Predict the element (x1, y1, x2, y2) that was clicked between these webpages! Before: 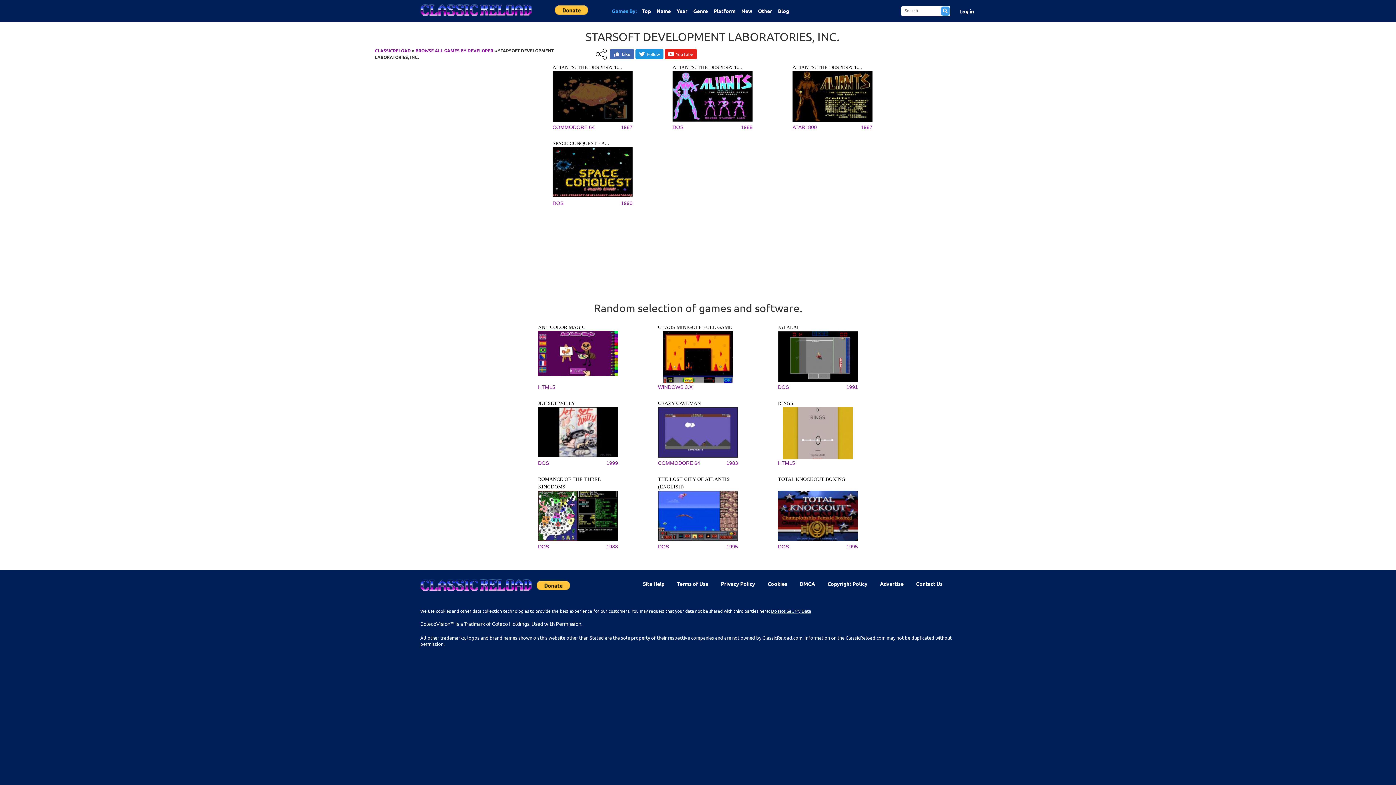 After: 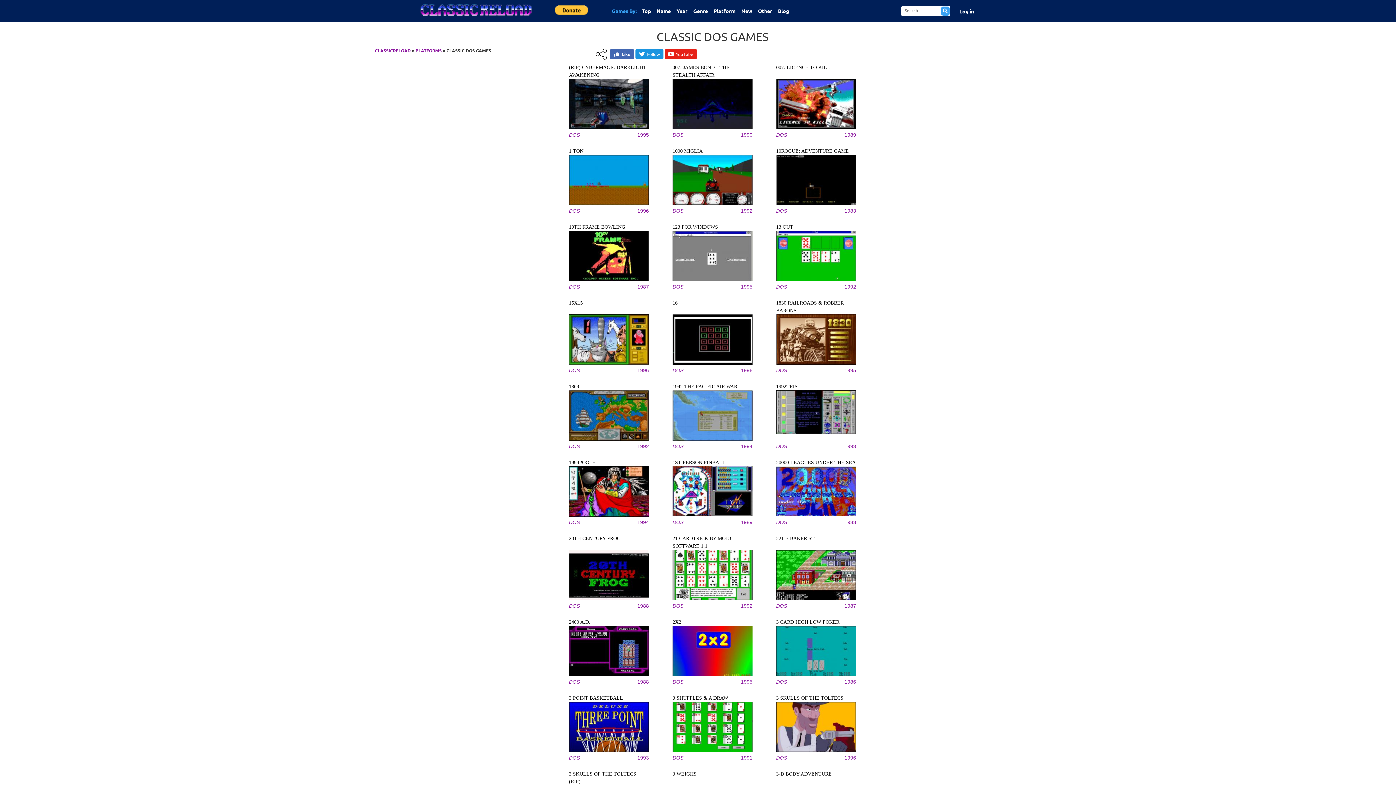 Action: bbox: (538, 460, 549, 466) label: DOS